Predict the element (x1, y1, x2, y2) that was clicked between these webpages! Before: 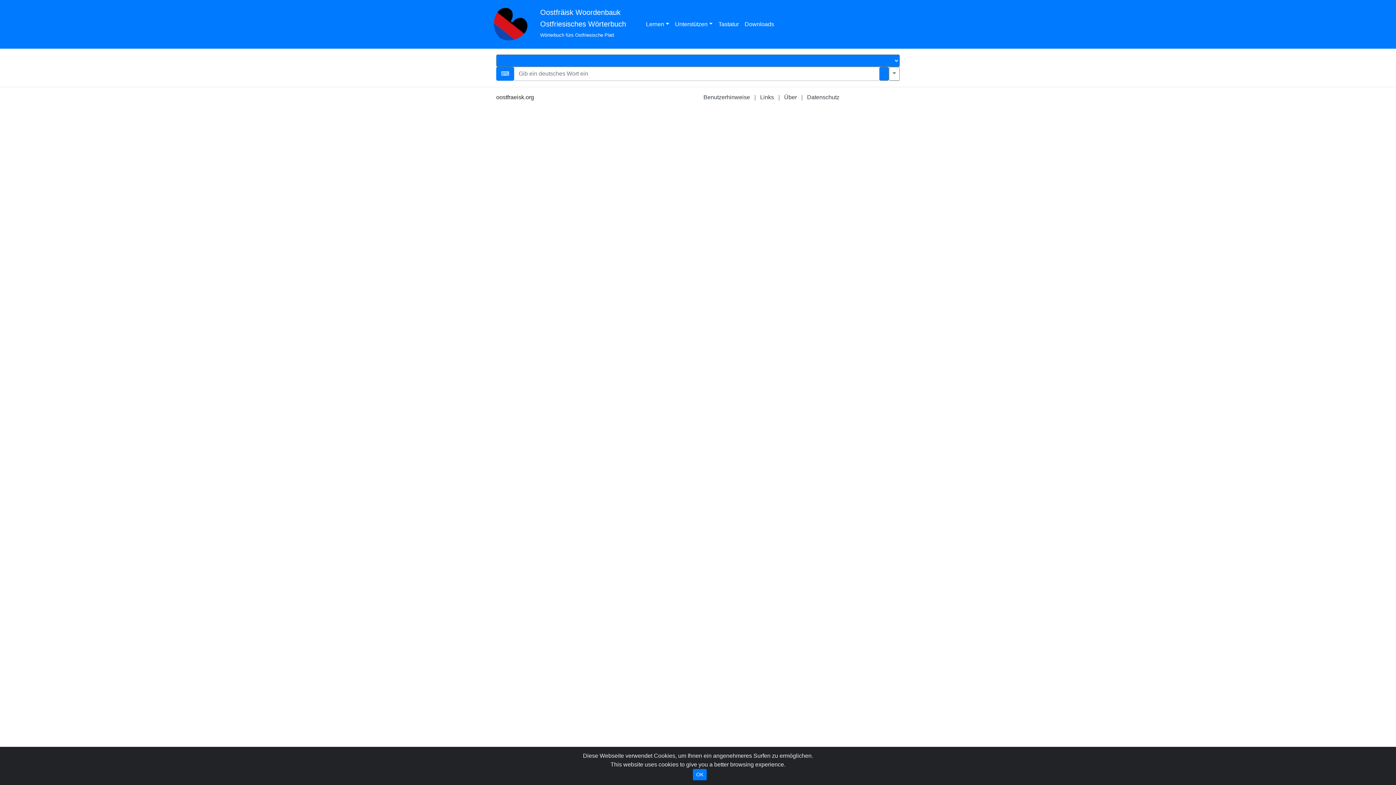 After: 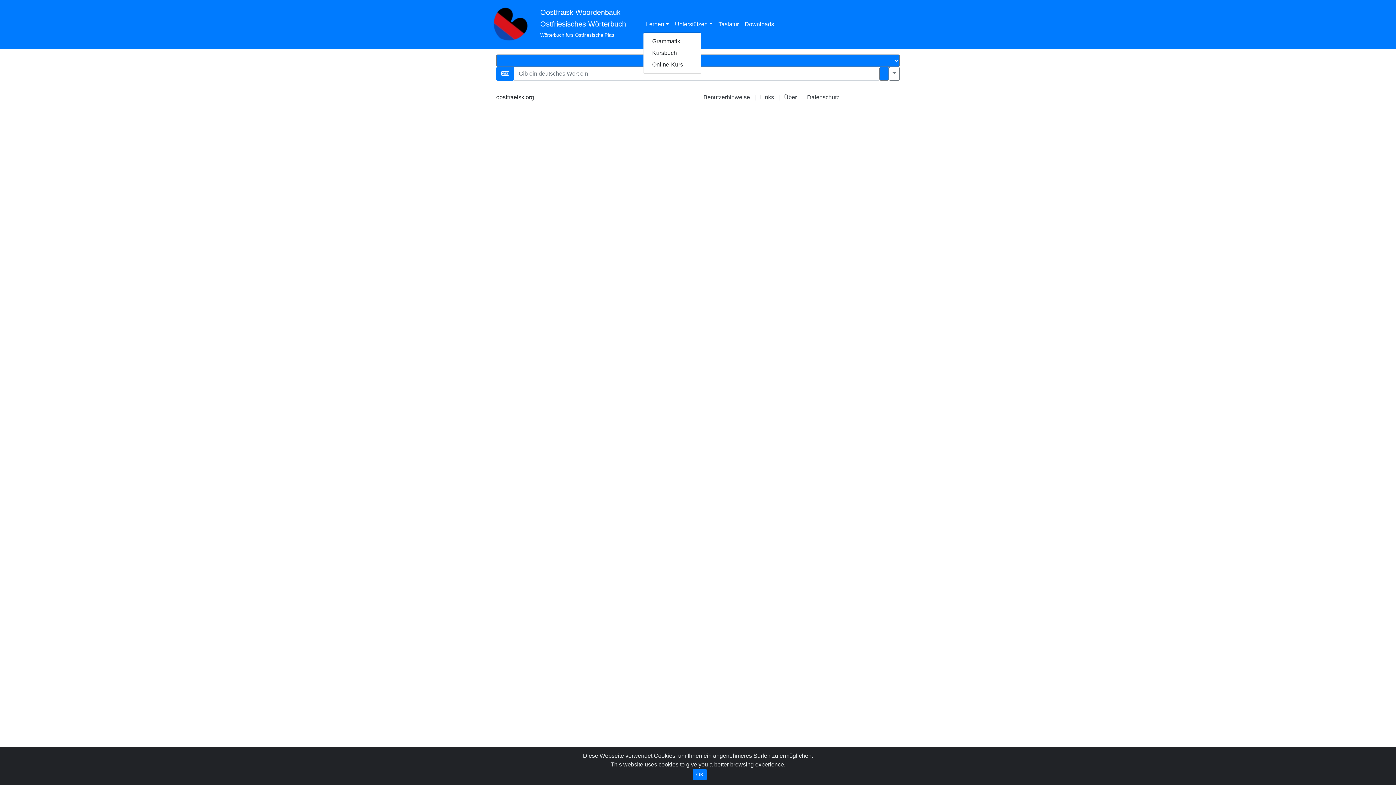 Action: bbox: (643, 17, 672, 31) label: Lernen